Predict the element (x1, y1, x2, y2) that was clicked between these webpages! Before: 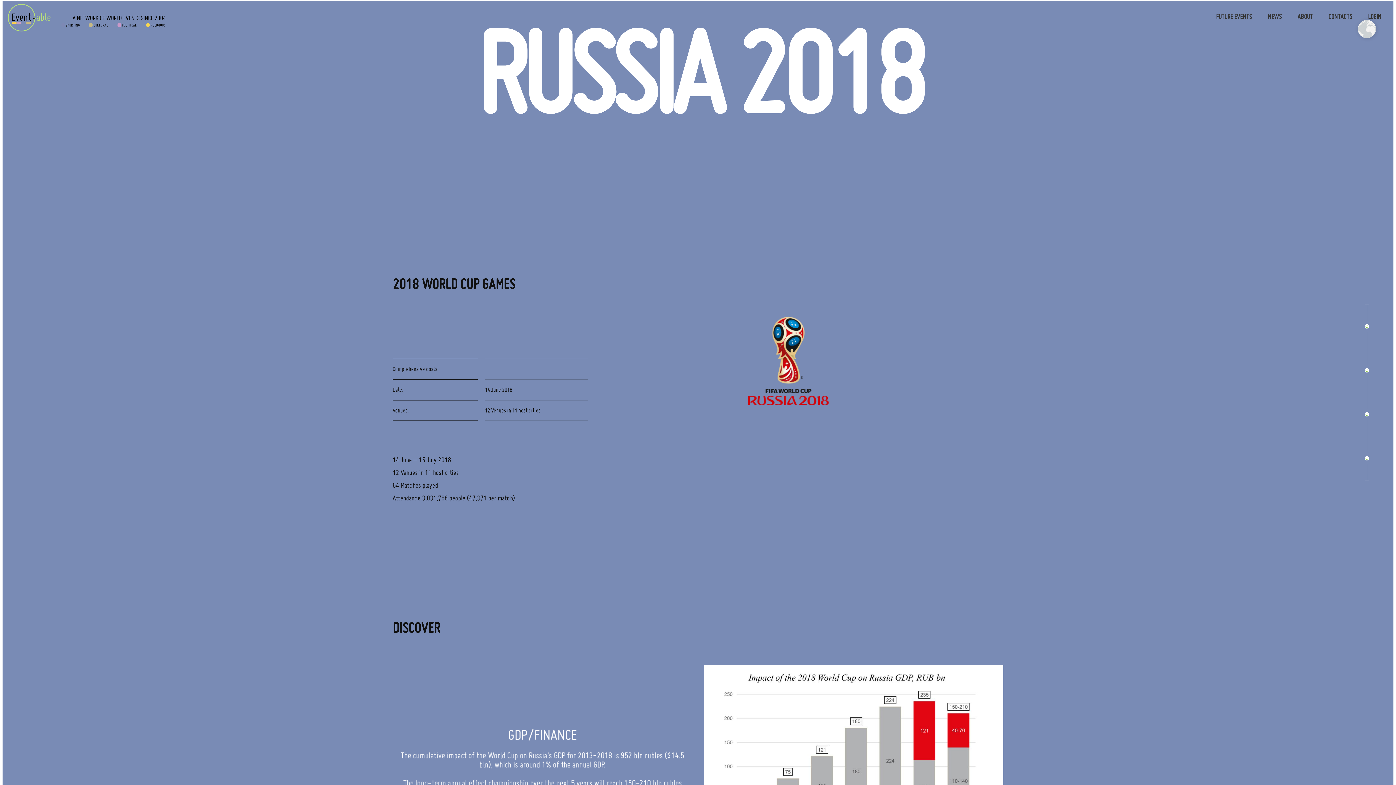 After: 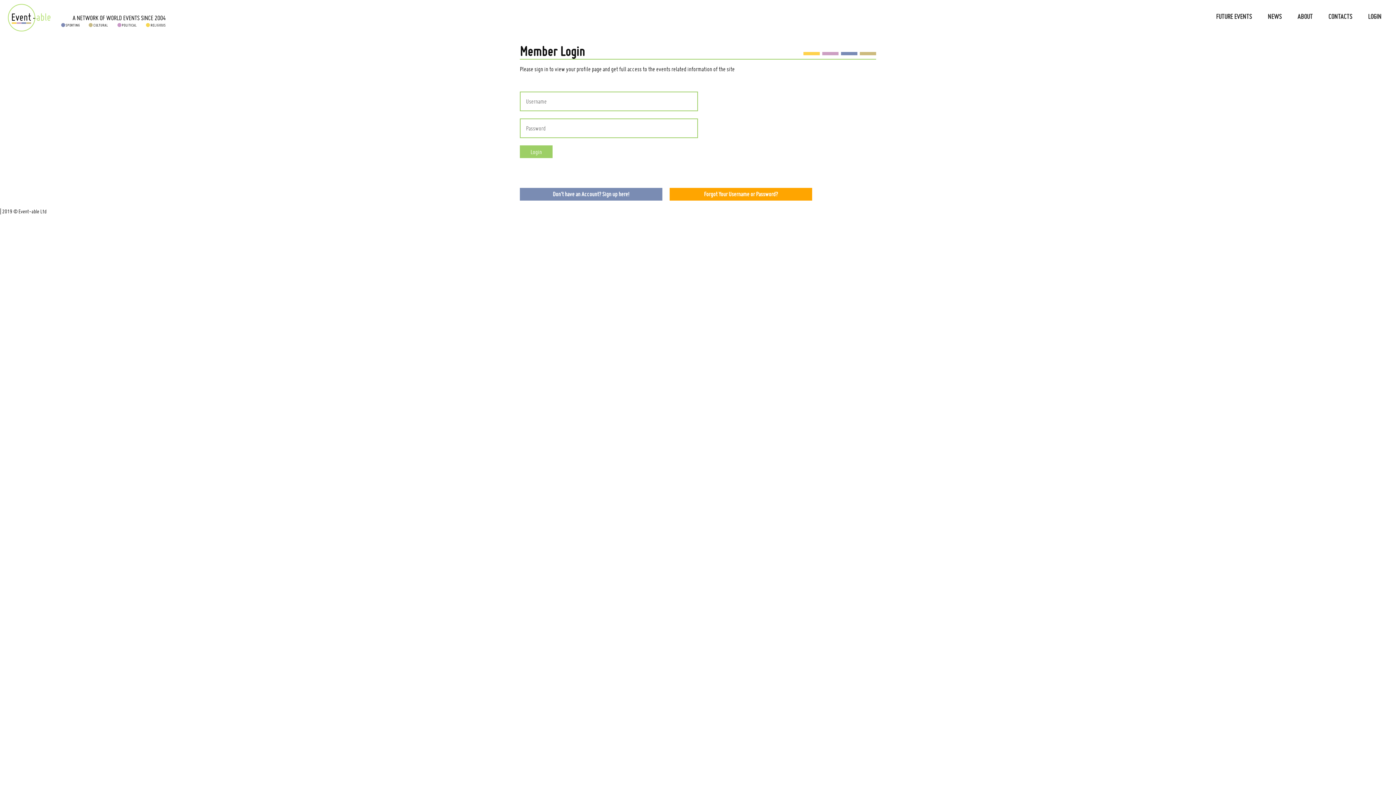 Action: bbox: (1368, 11, 1381, 21) label: LOGIN